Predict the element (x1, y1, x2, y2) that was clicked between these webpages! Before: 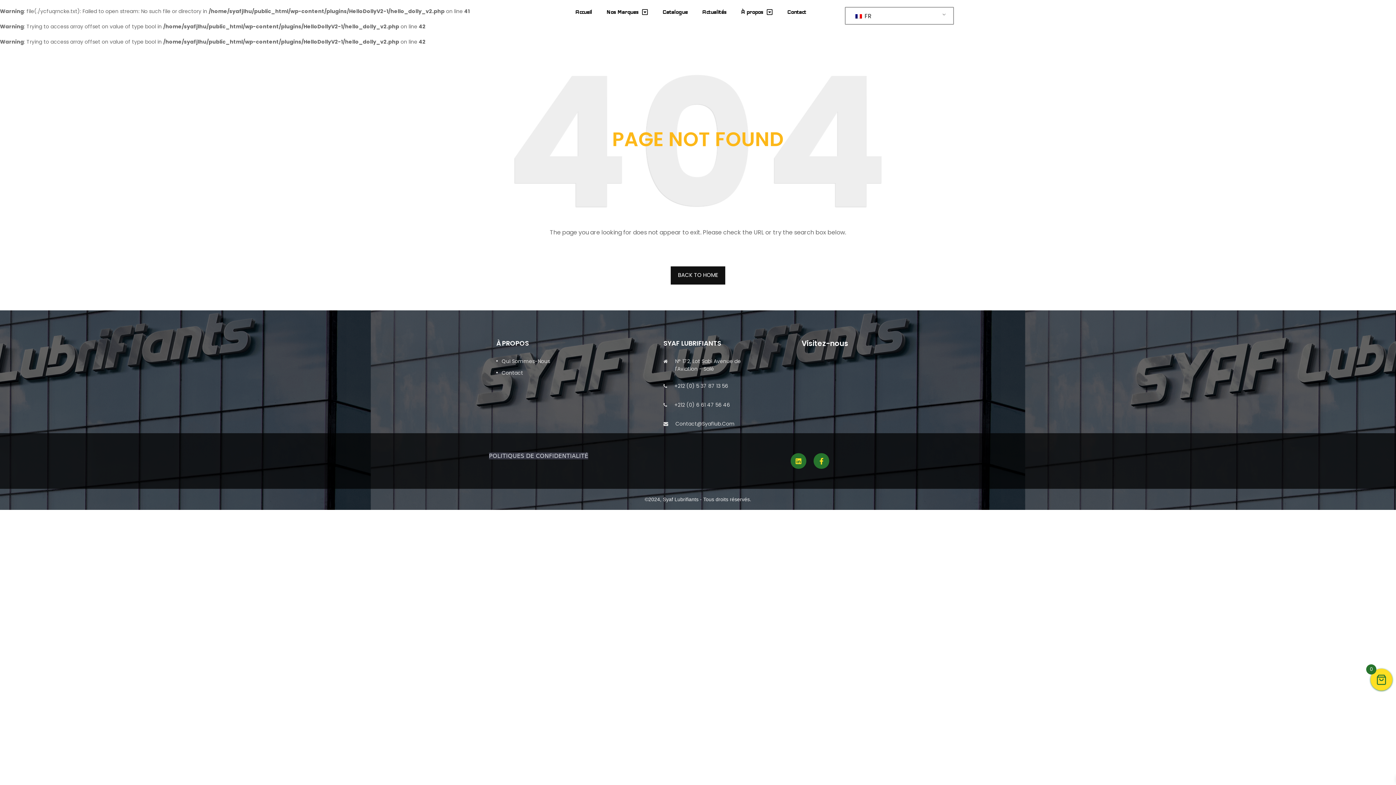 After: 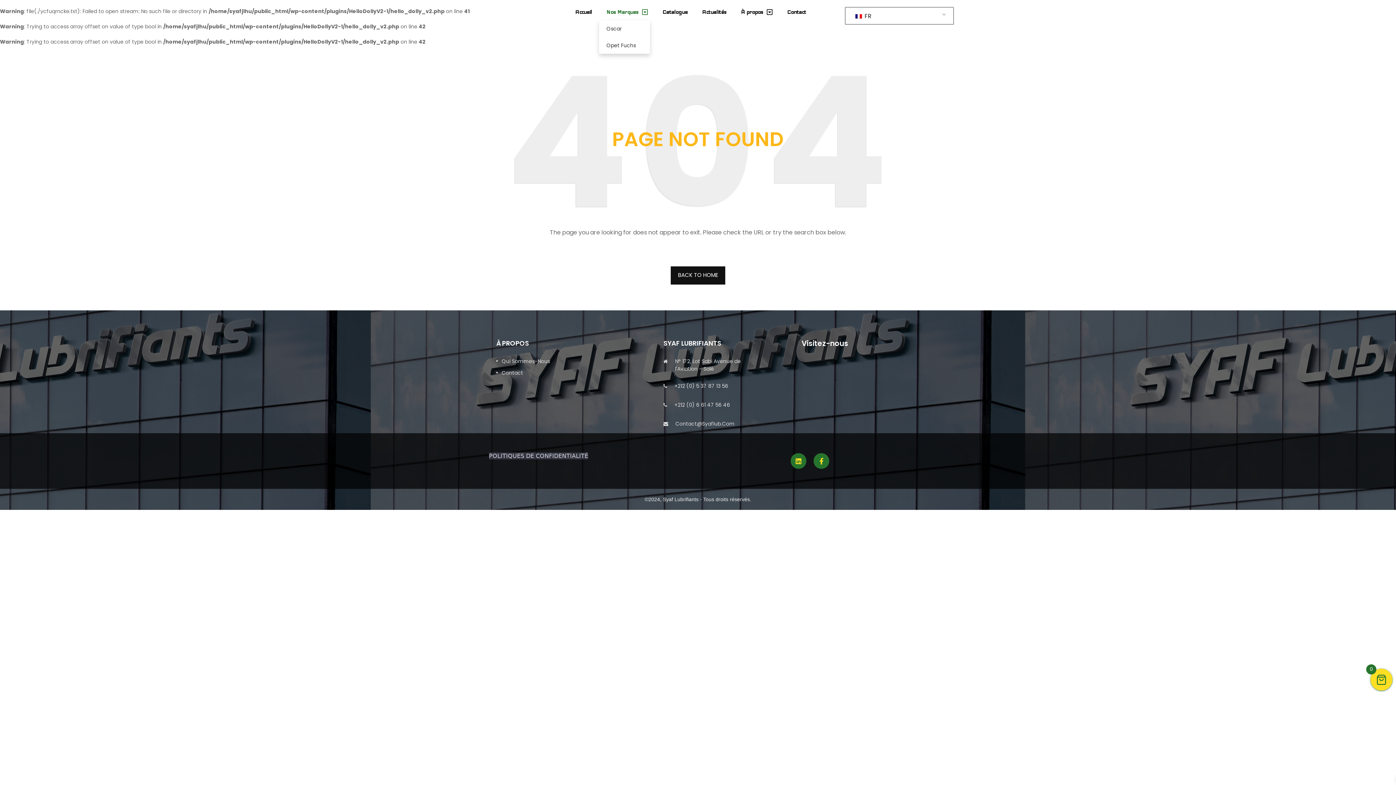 Action: bbox: (599, 3, 655, 20) label: Nos Marques